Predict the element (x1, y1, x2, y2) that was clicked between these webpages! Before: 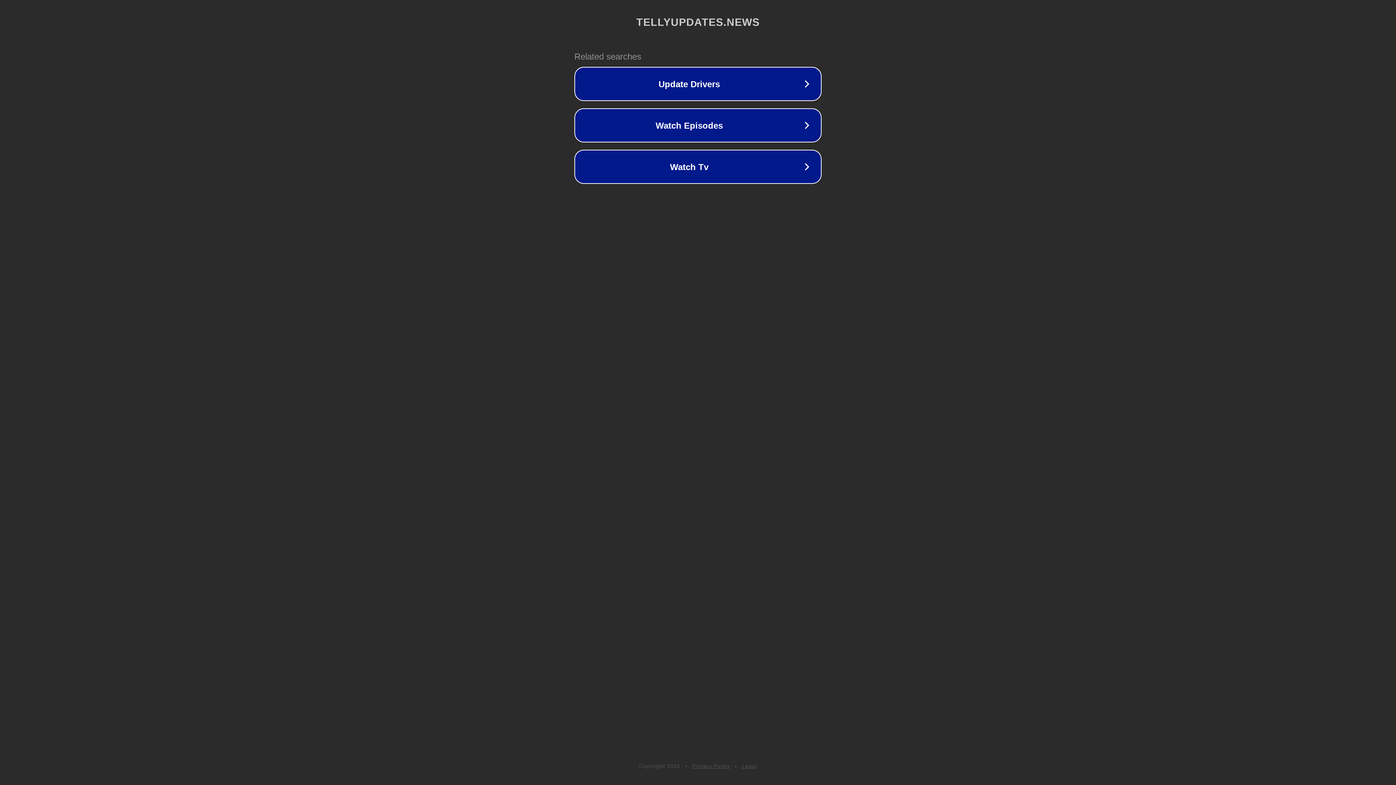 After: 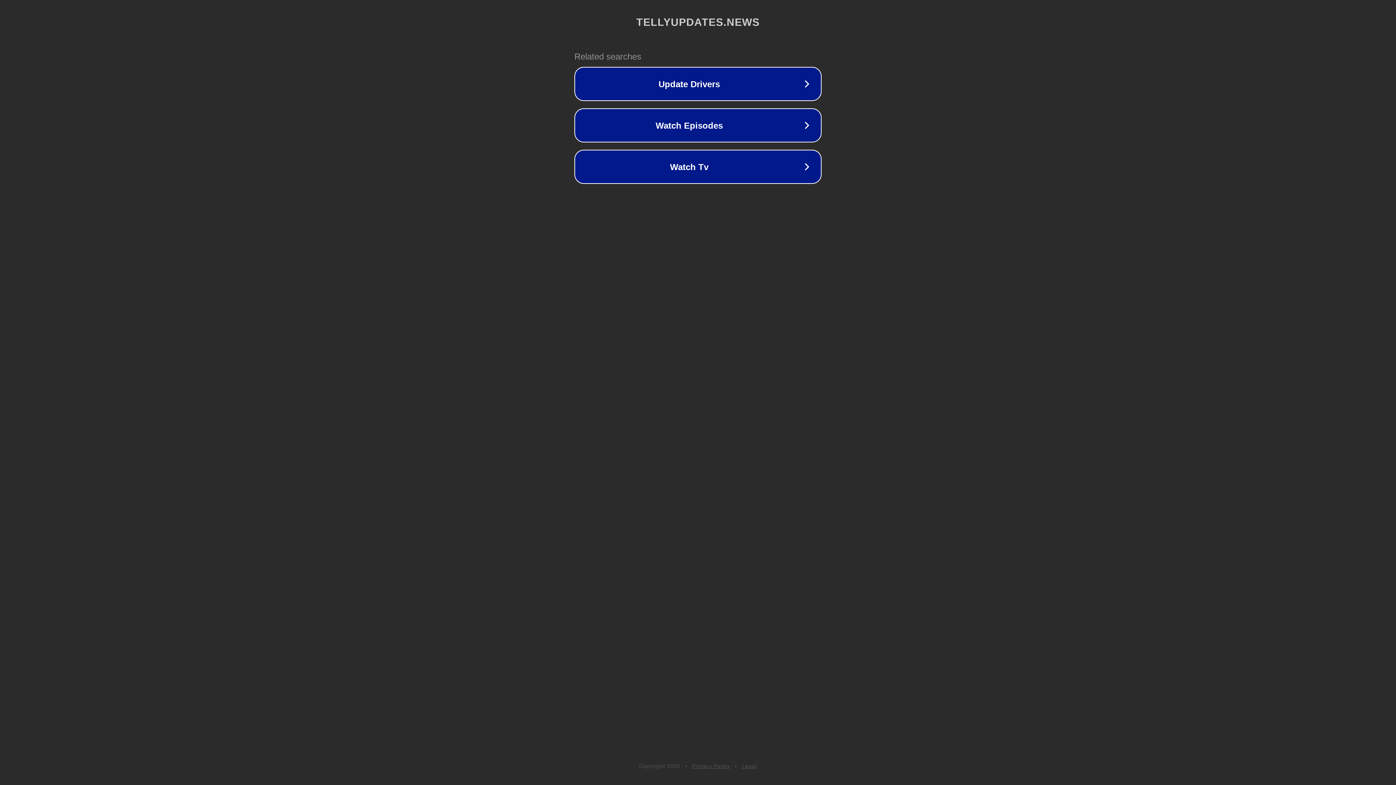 Action: label: Privacy Policy bbox: (692, 763, 730, 769)